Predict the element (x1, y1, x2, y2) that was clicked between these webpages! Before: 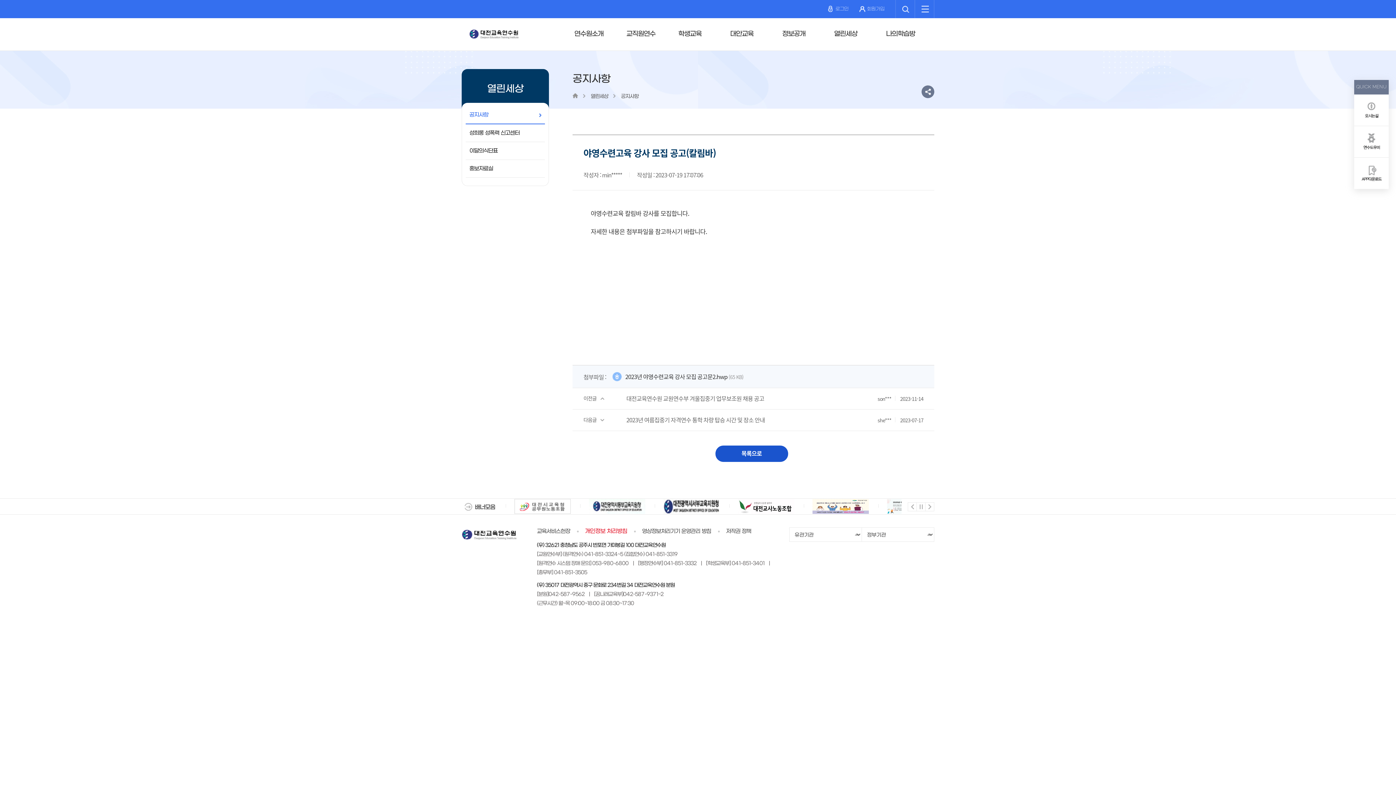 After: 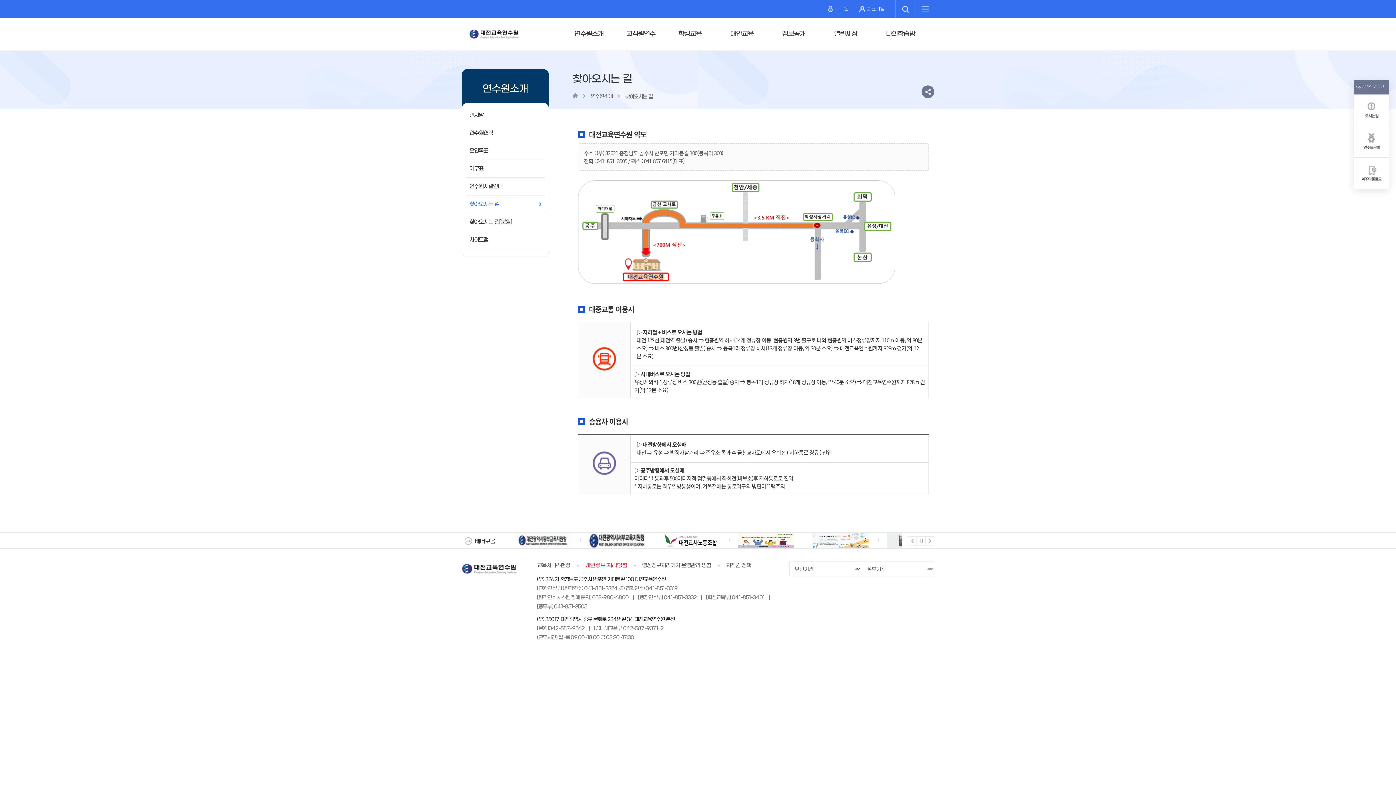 Action: bbox: (1354, 94, 1389, 125)